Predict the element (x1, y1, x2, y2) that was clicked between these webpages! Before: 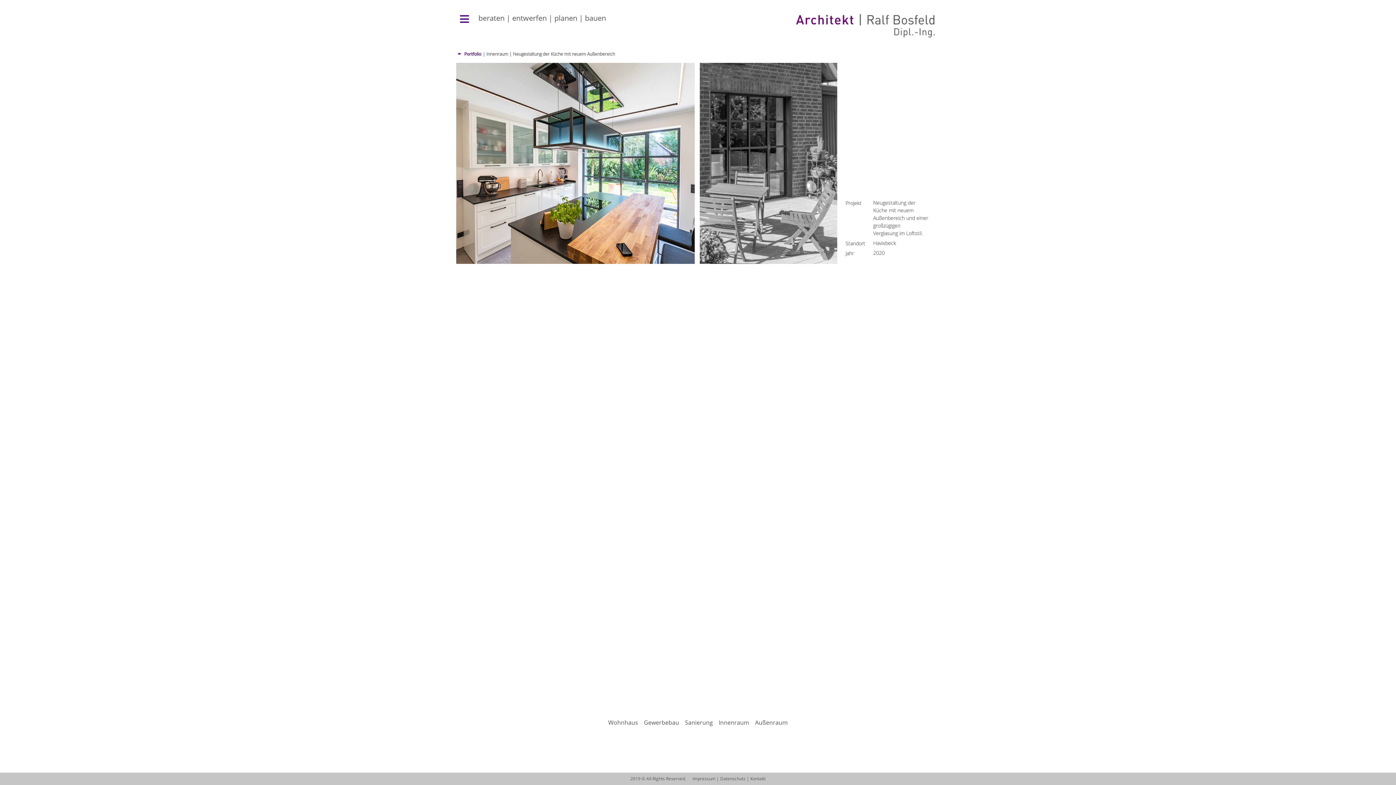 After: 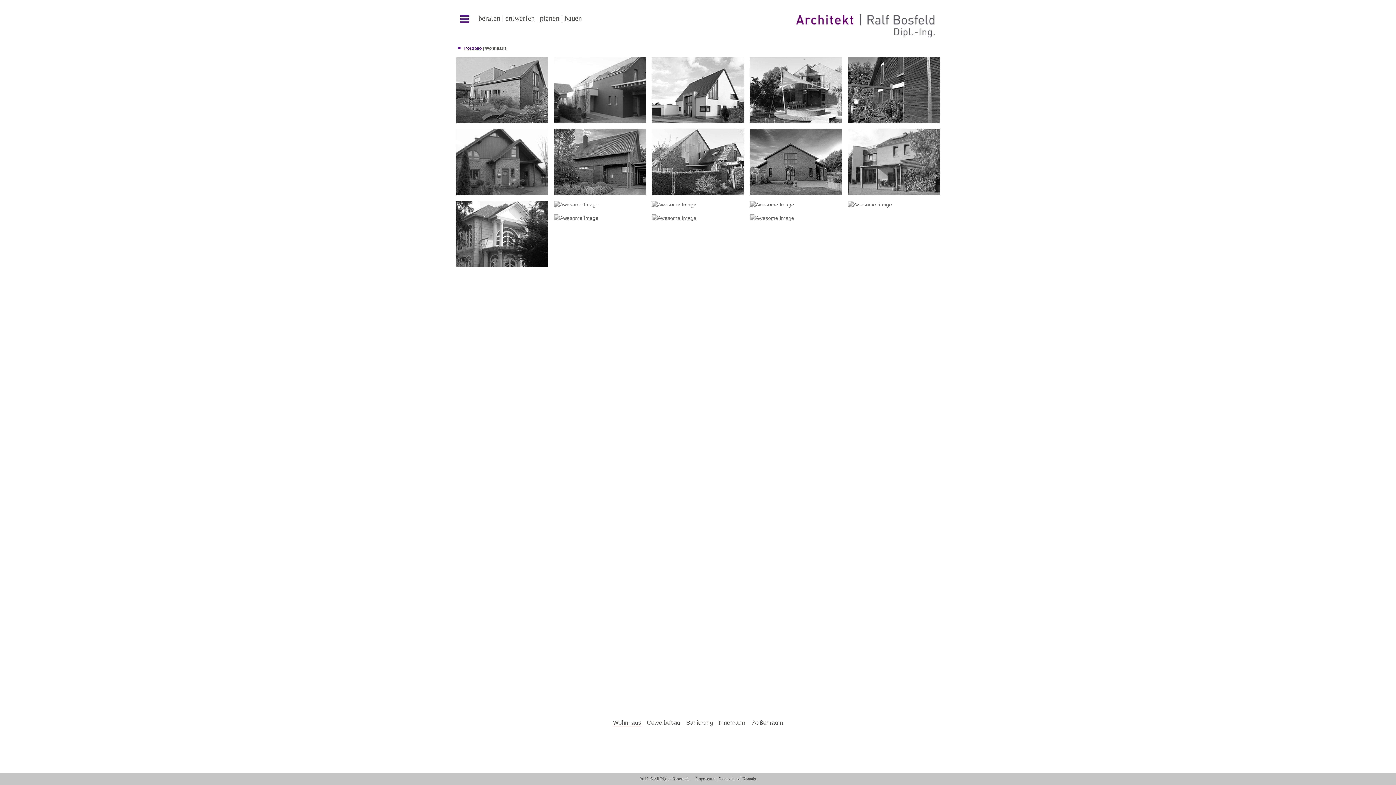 Action: label: Wohnhaus bbox: (608, 718, 638, 726)